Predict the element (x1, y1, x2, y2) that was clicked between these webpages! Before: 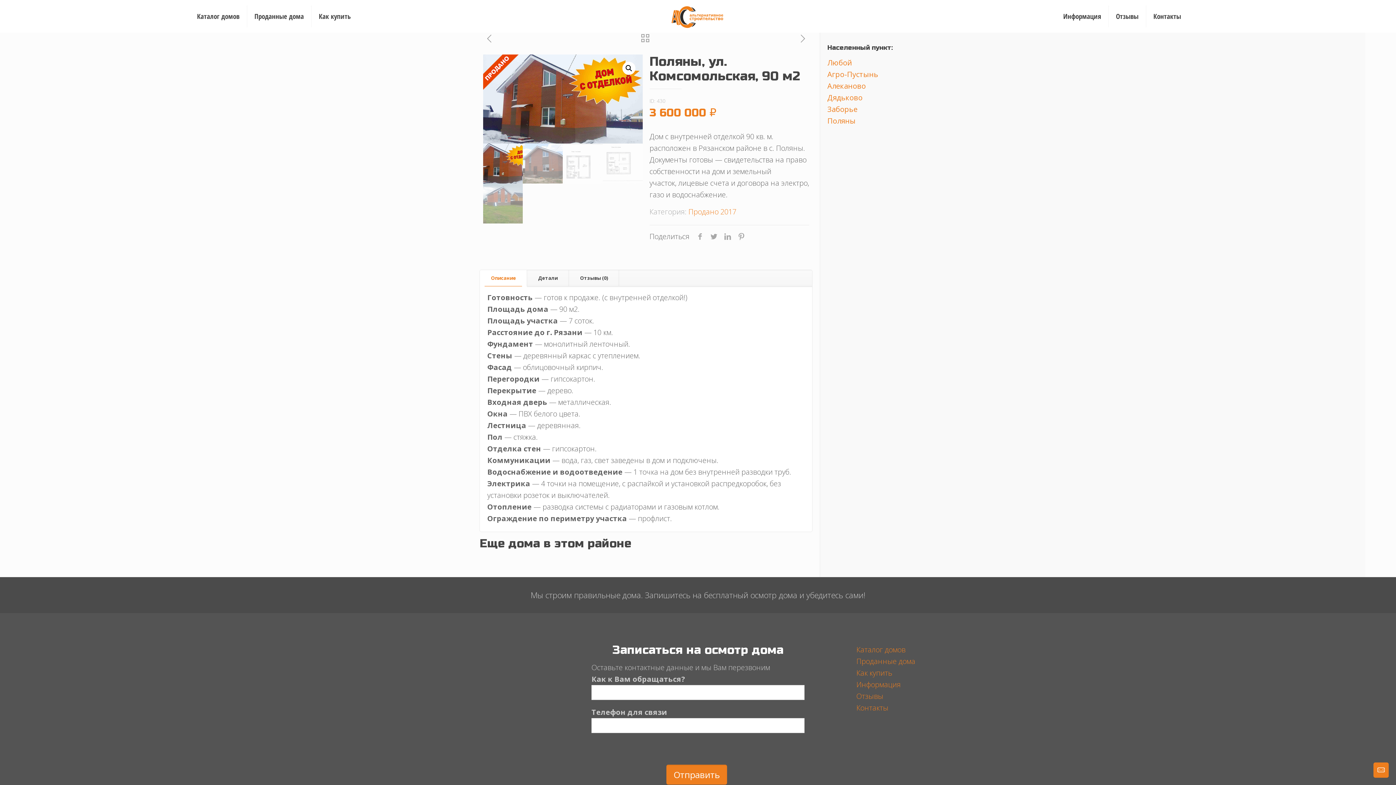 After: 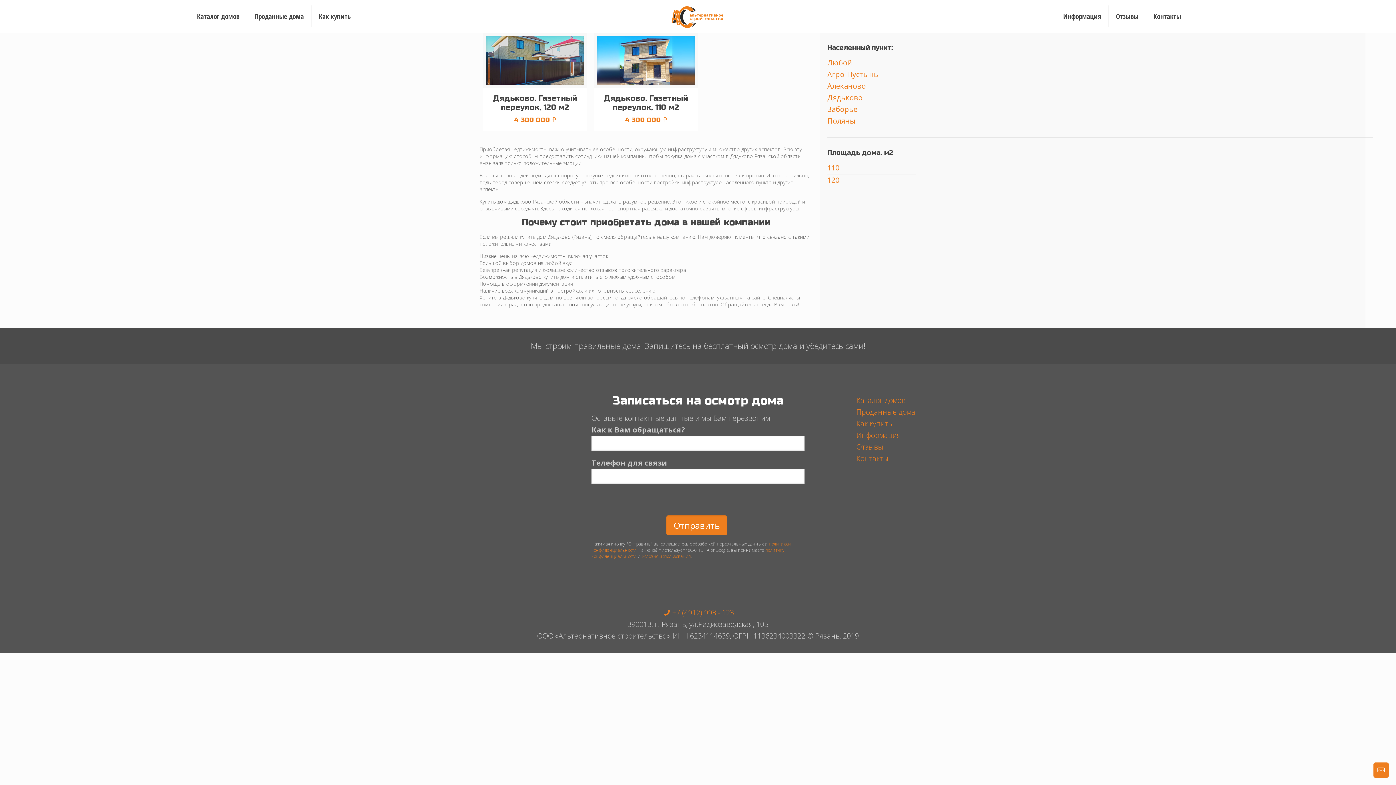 Action: label: Дядьково bbox: (827, 92, 862, 102)